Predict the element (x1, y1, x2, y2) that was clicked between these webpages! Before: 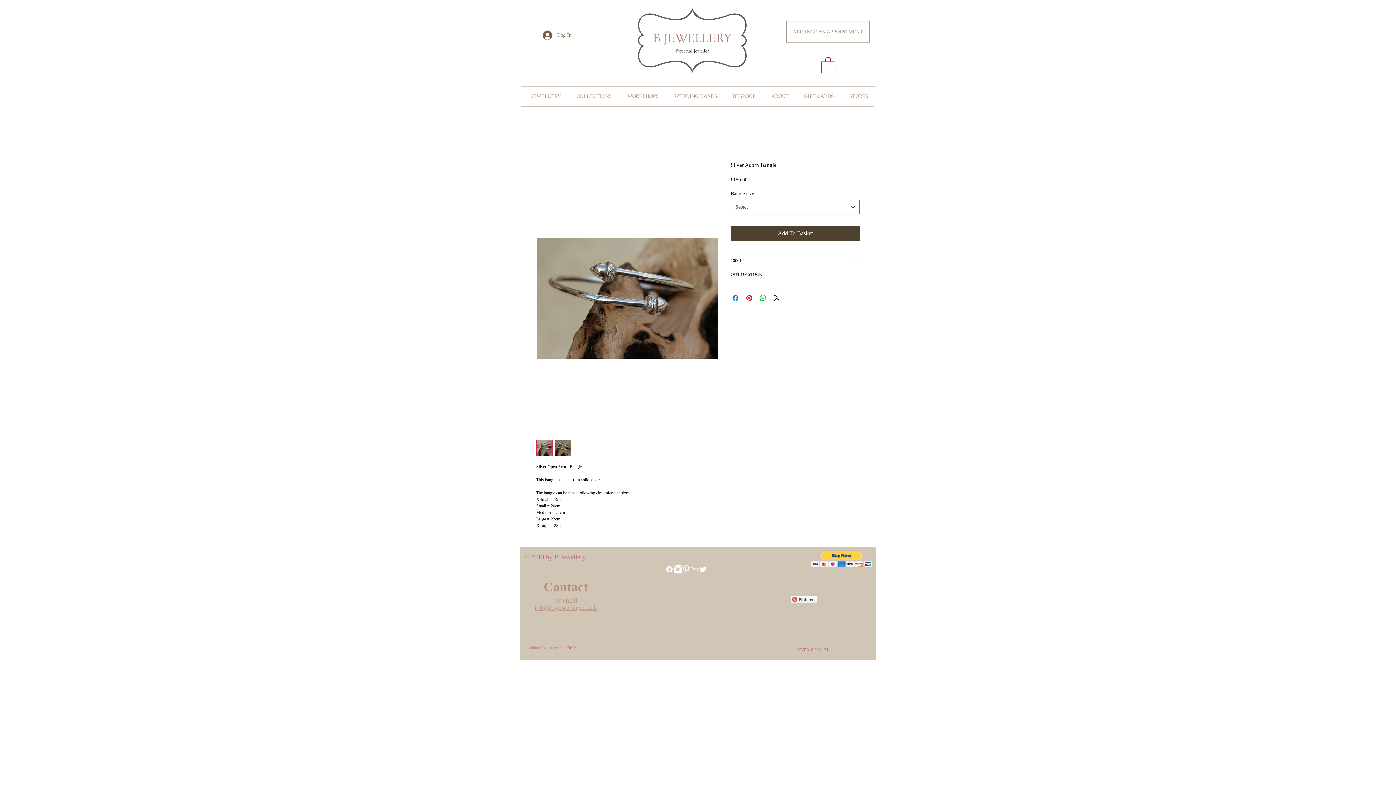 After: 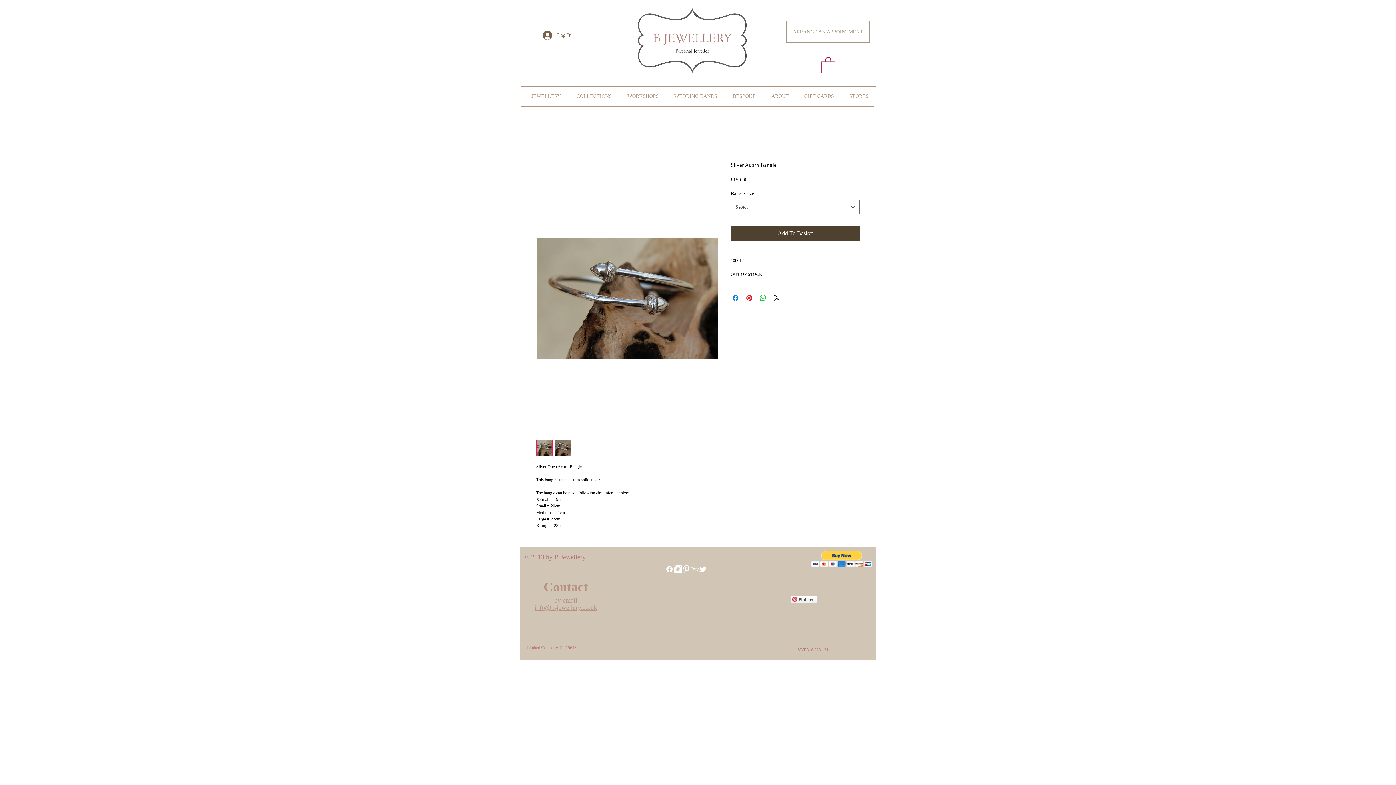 Action: bbox: (810, 550, 873, 567)